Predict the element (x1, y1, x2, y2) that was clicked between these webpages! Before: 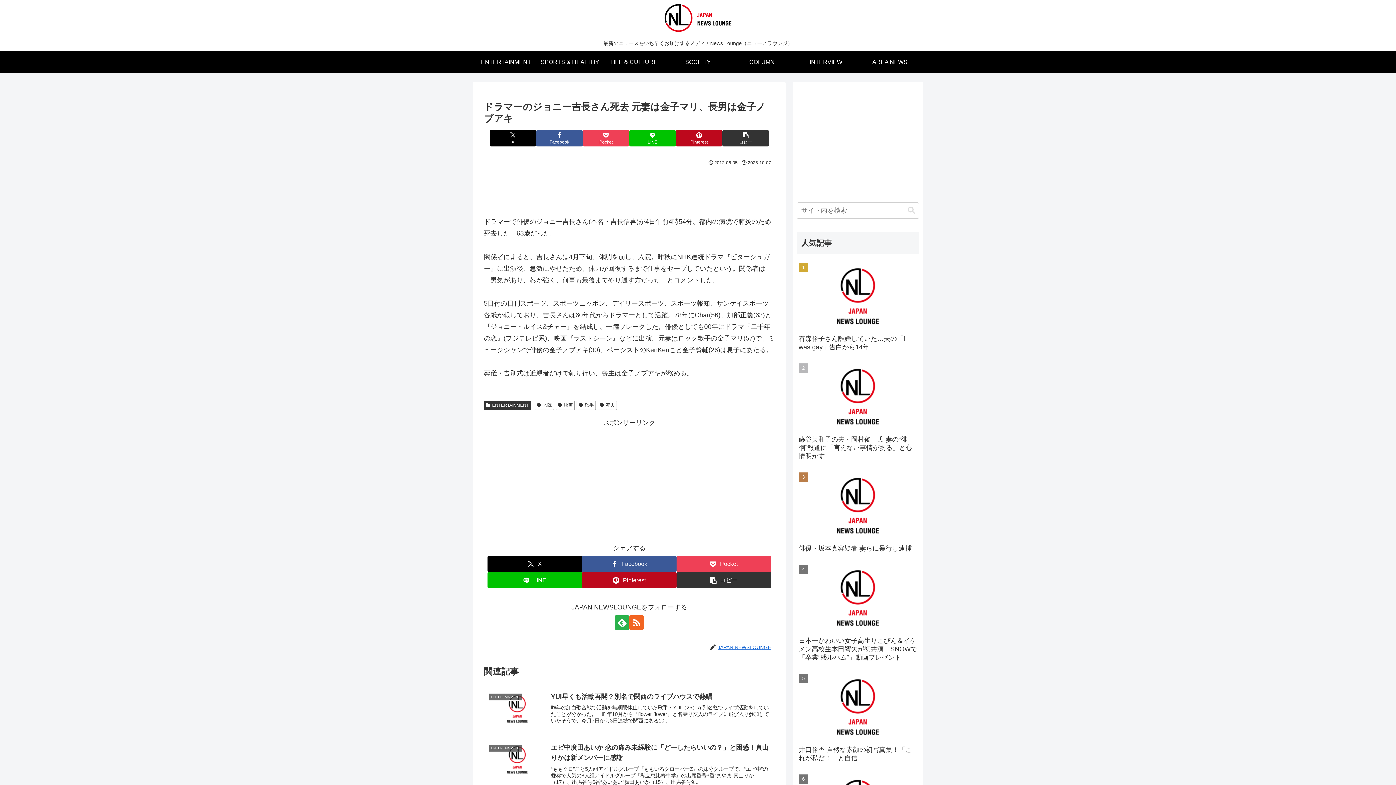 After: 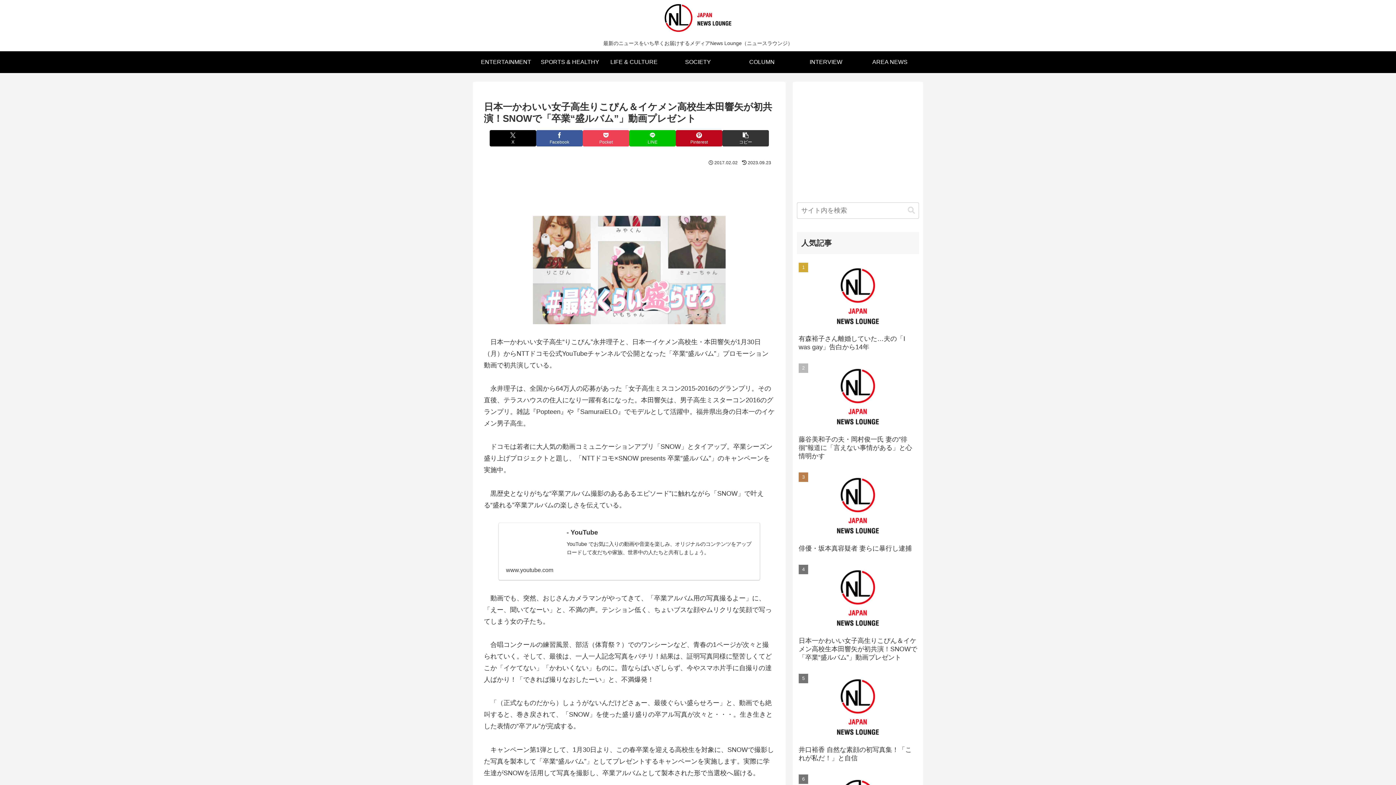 Action: label: 日本一かわいい女子高生りこぴん＆イケメン高校生本田響矢が初共演！SNOWで「卒業“盛ルバム”」動画プレゼント bbox: (797, 562, 919, 669)